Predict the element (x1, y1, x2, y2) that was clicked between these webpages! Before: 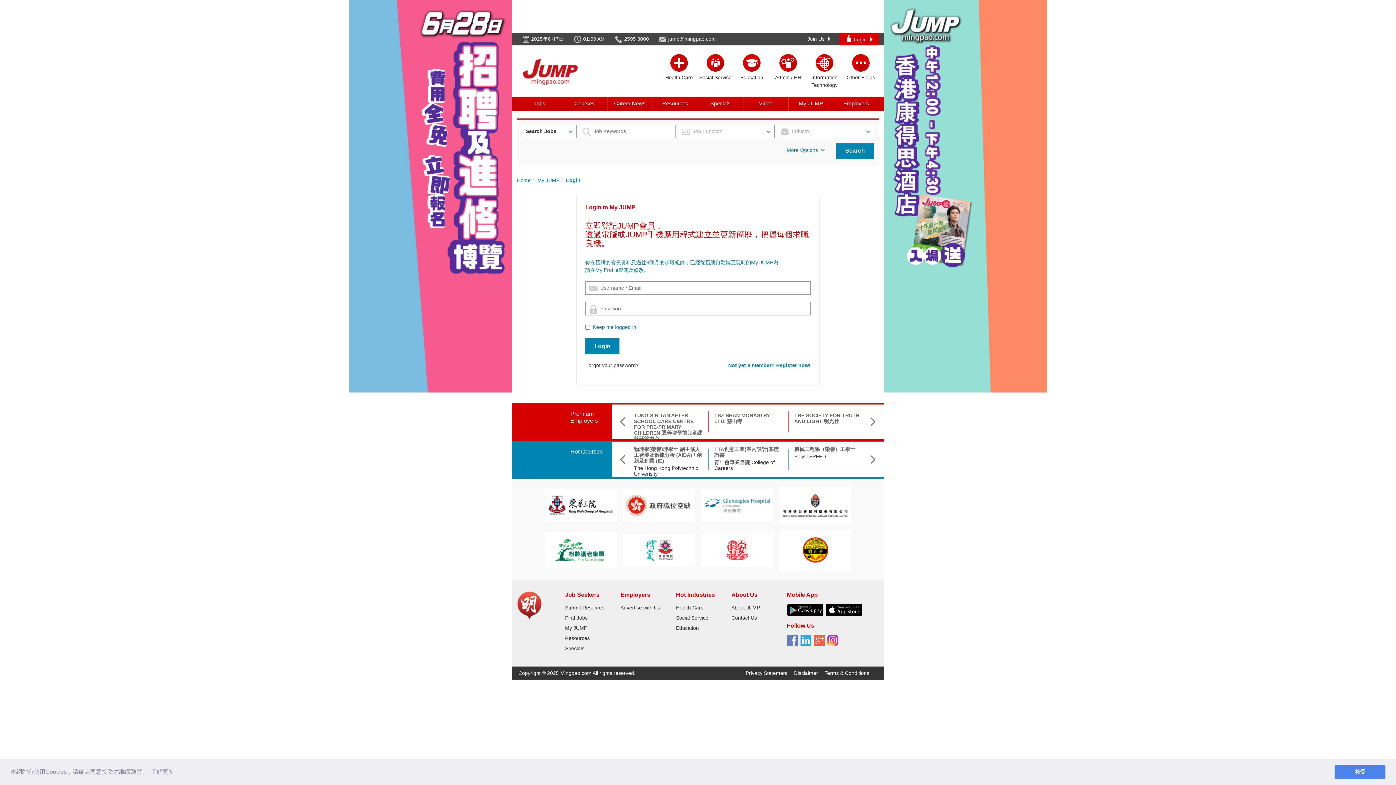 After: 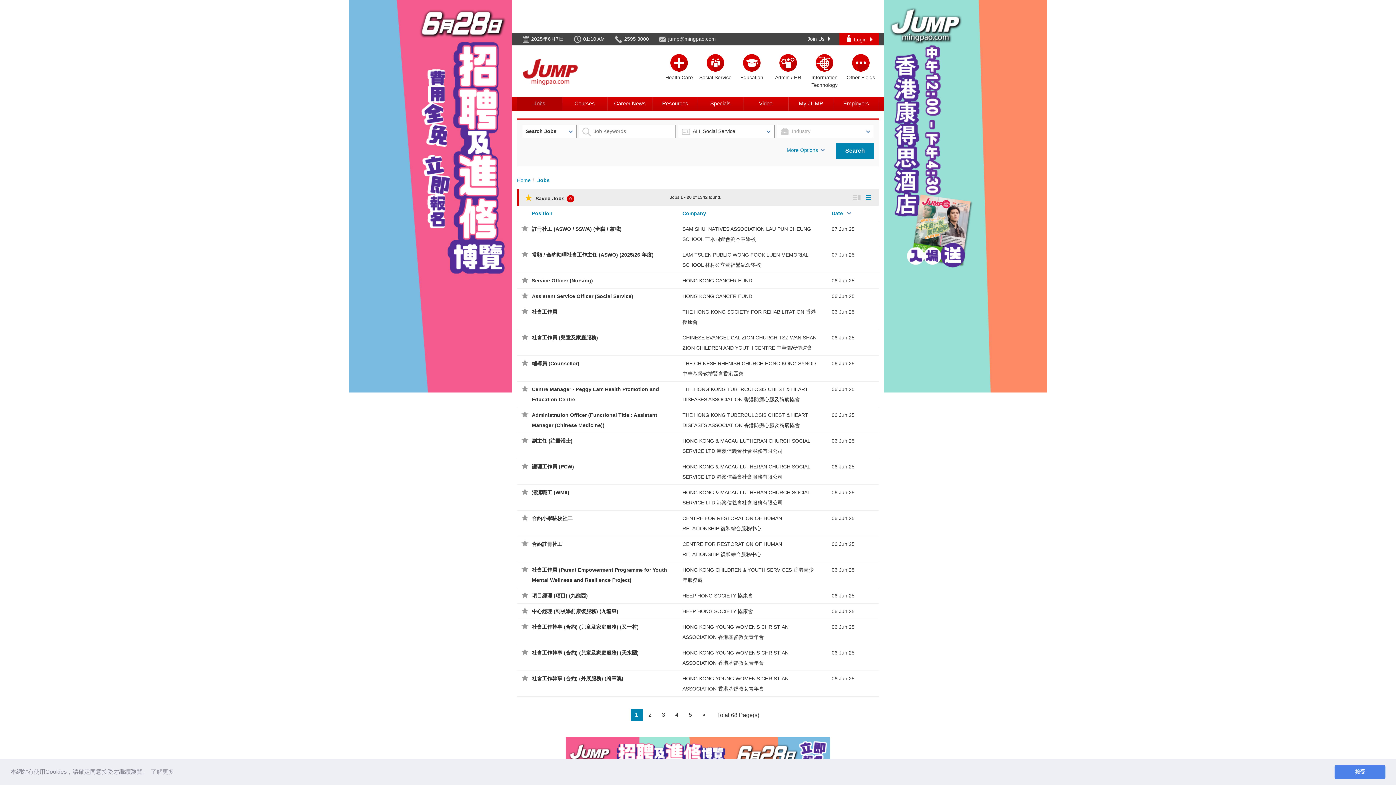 Action: bbox: (699, 67, 732, 81) label: Social Service